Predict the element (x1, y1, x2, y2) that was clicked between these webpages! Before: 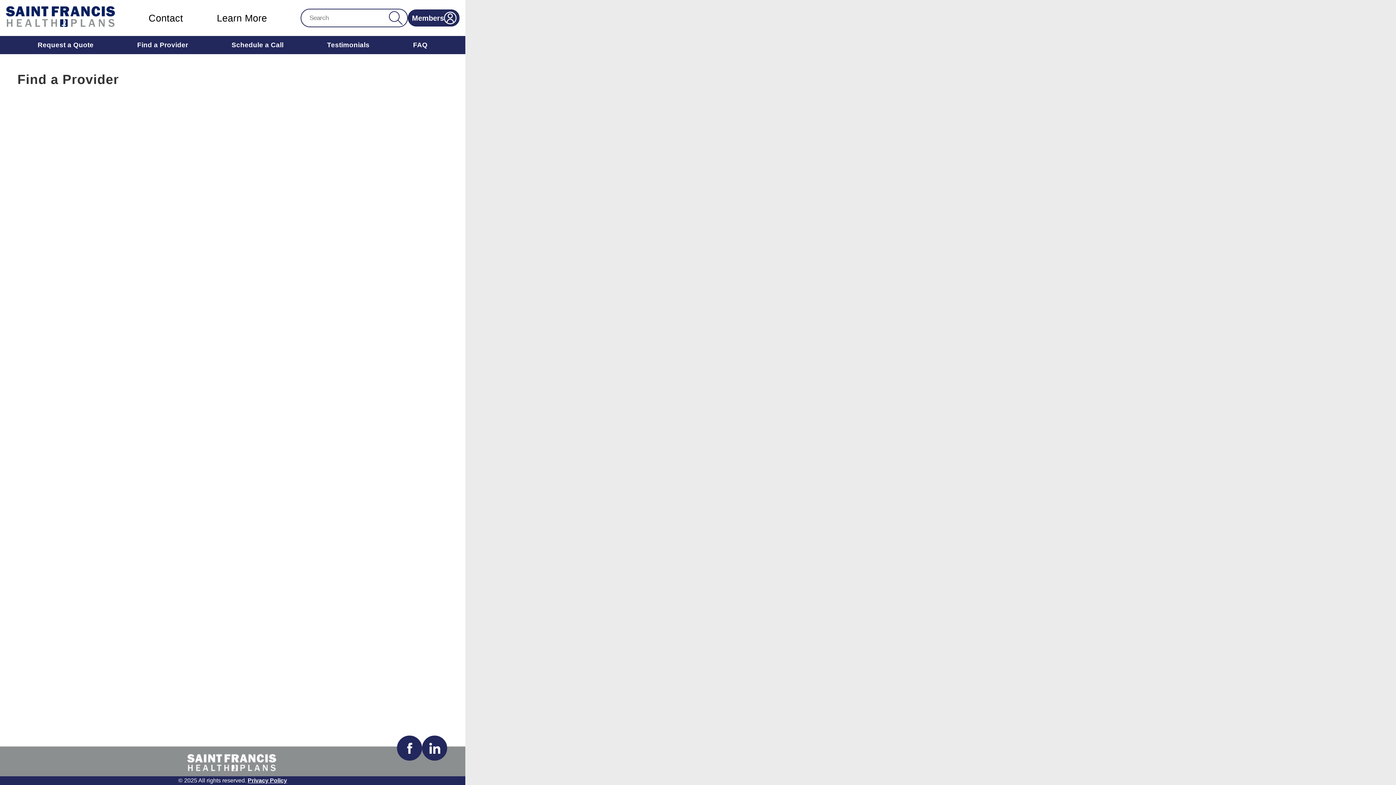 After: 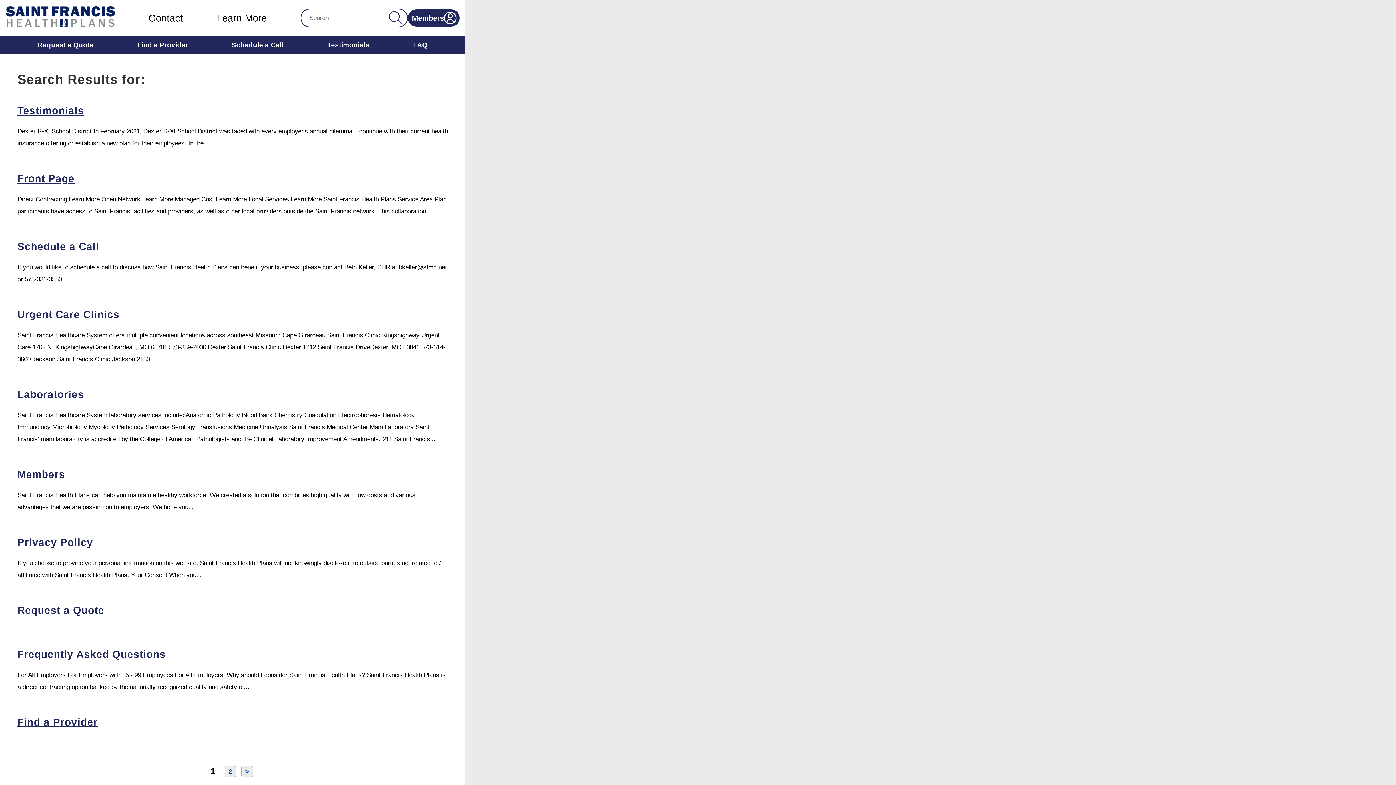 Action: bbox: (387, 9, 404, 26) label: Submit Search